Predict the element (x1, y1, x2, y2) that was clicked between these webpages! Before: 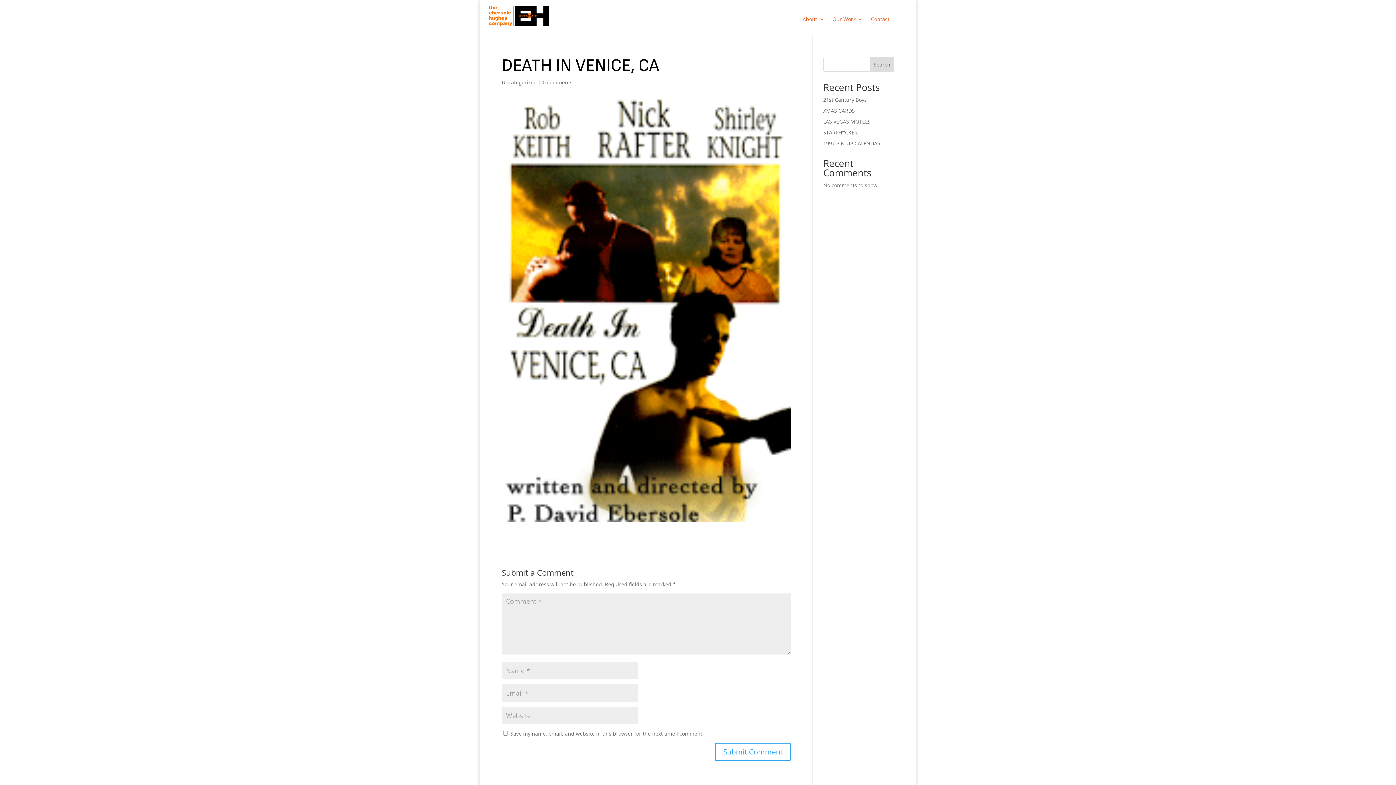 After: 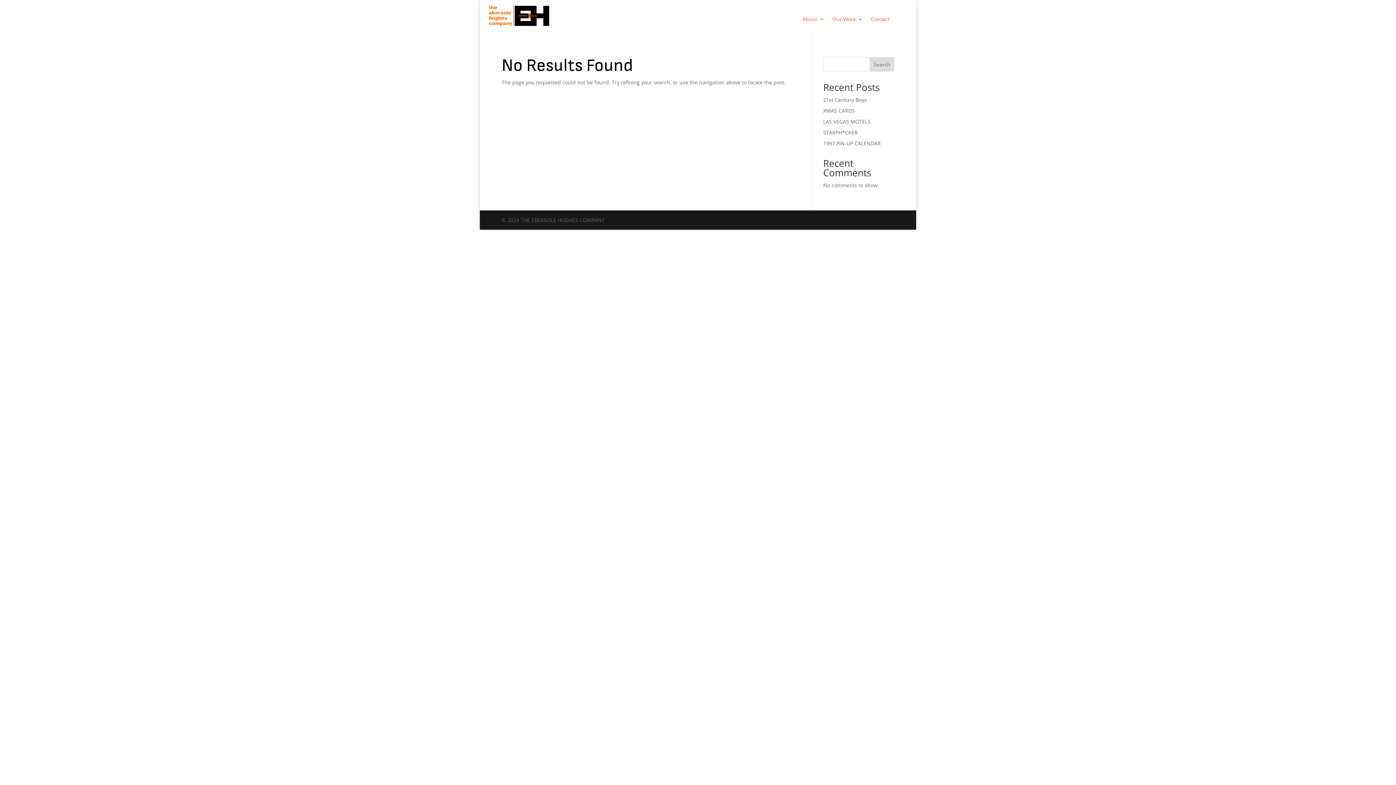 Action: label: 21st Century Boys bbox: (823, 96, 867, 103)